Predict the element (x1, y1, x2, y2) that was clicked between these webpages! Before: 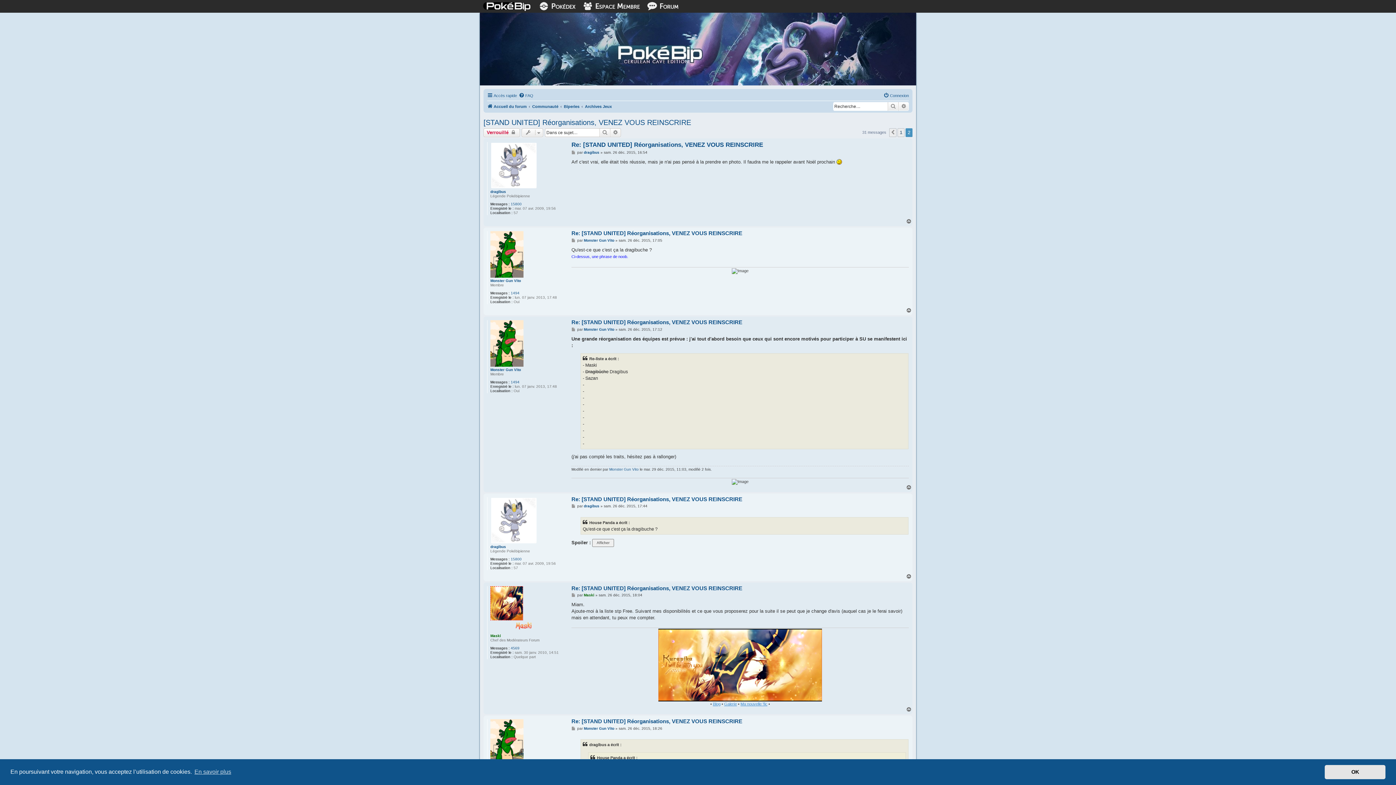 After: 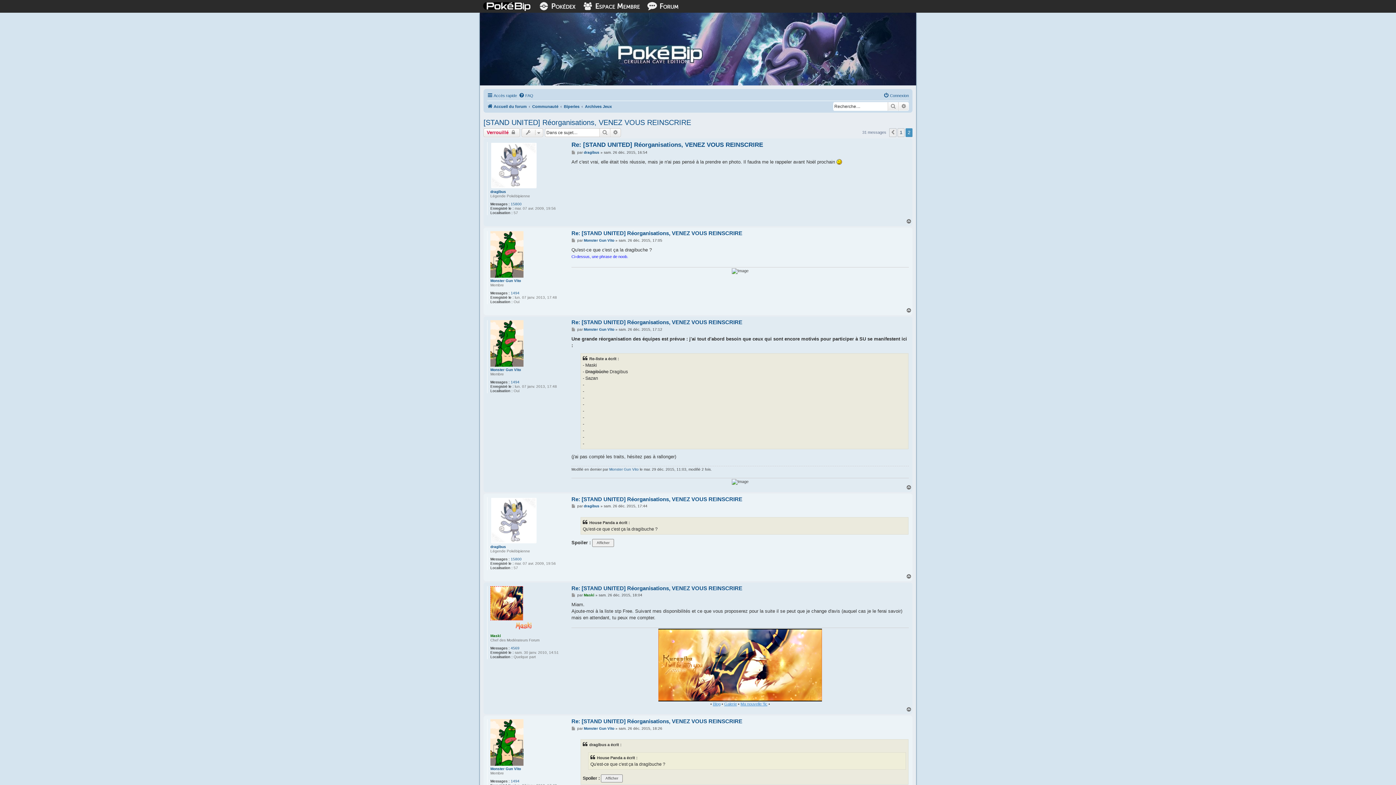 Action: label: dismiss cookie message bbox: (1325, 765, 1385, 779)